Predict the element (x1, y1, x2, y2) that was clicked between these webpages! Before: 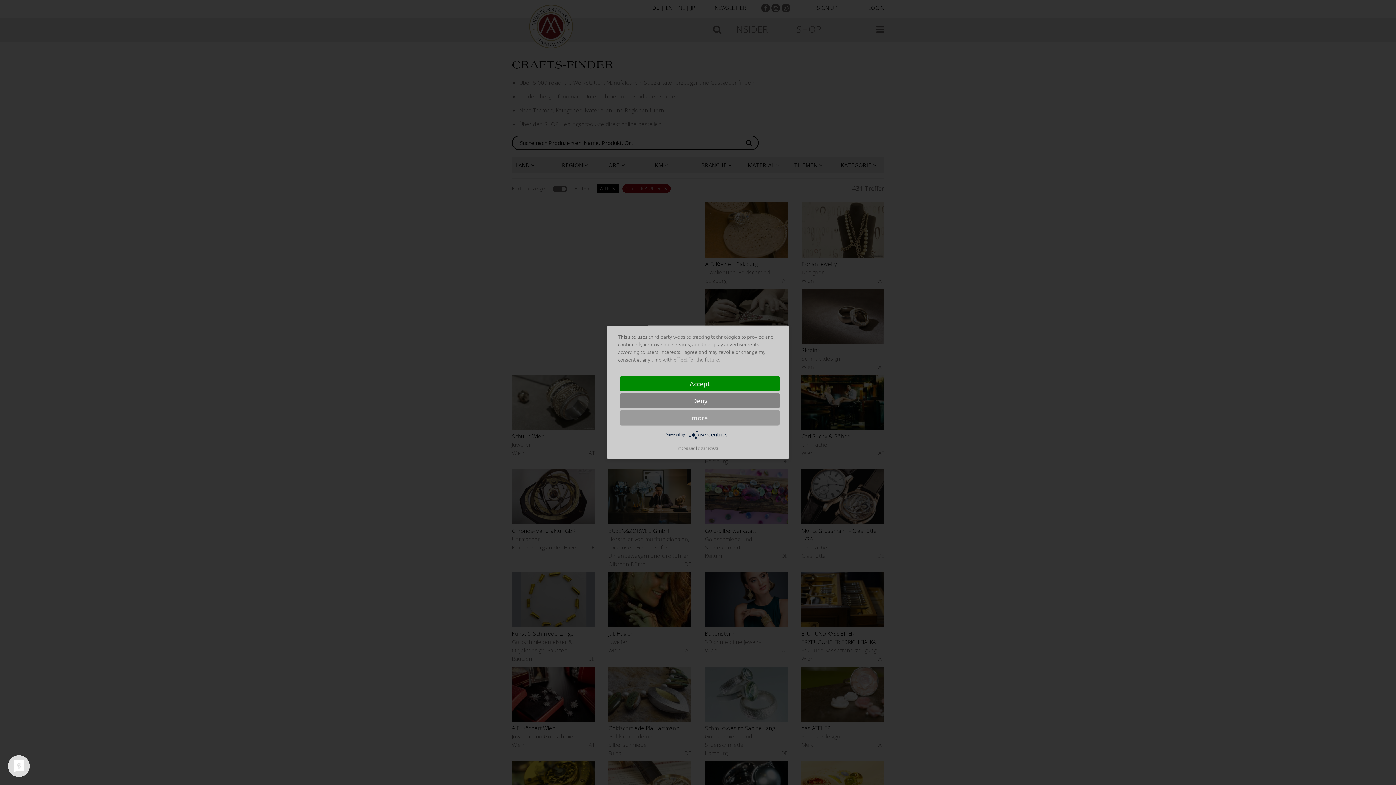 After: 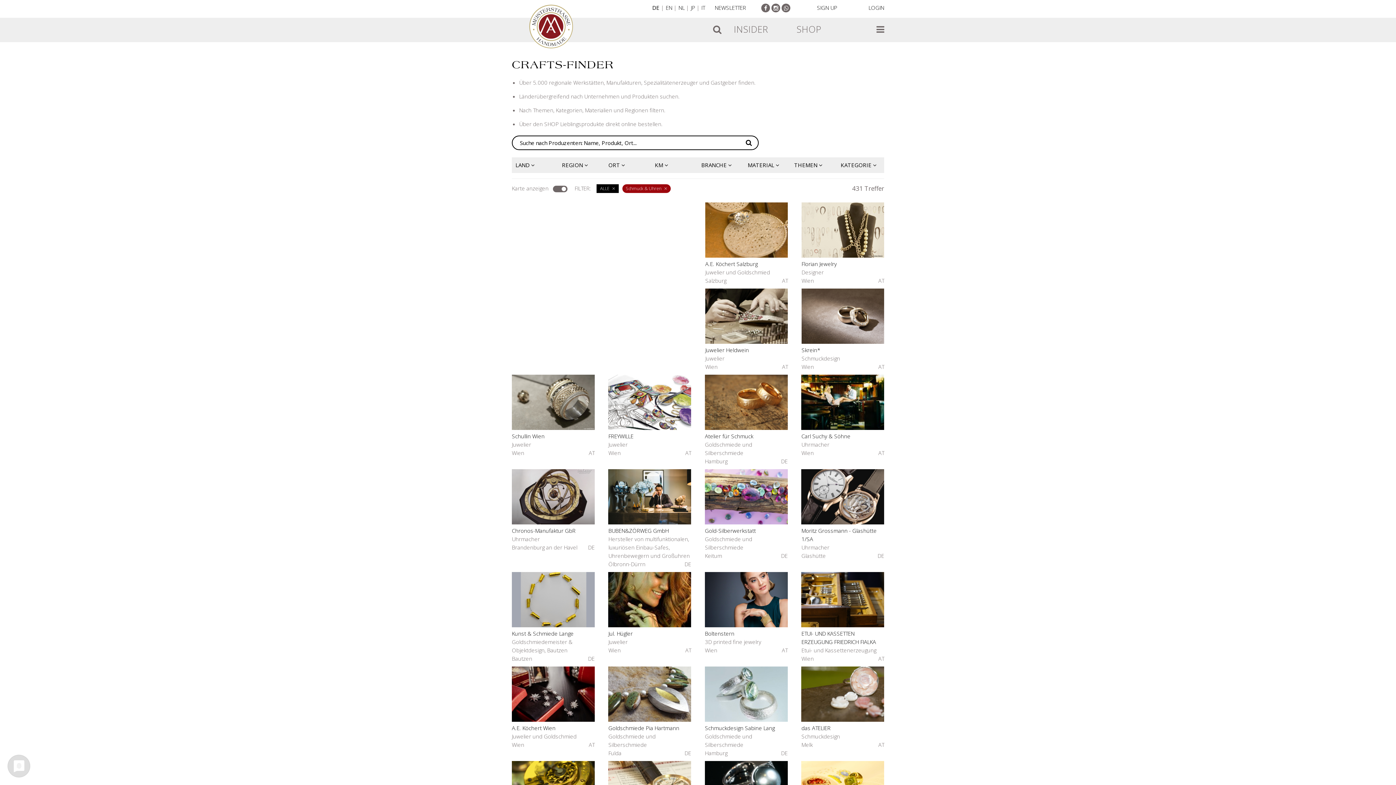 Action: label: Accept bbox: (620, 376, 780, 391)